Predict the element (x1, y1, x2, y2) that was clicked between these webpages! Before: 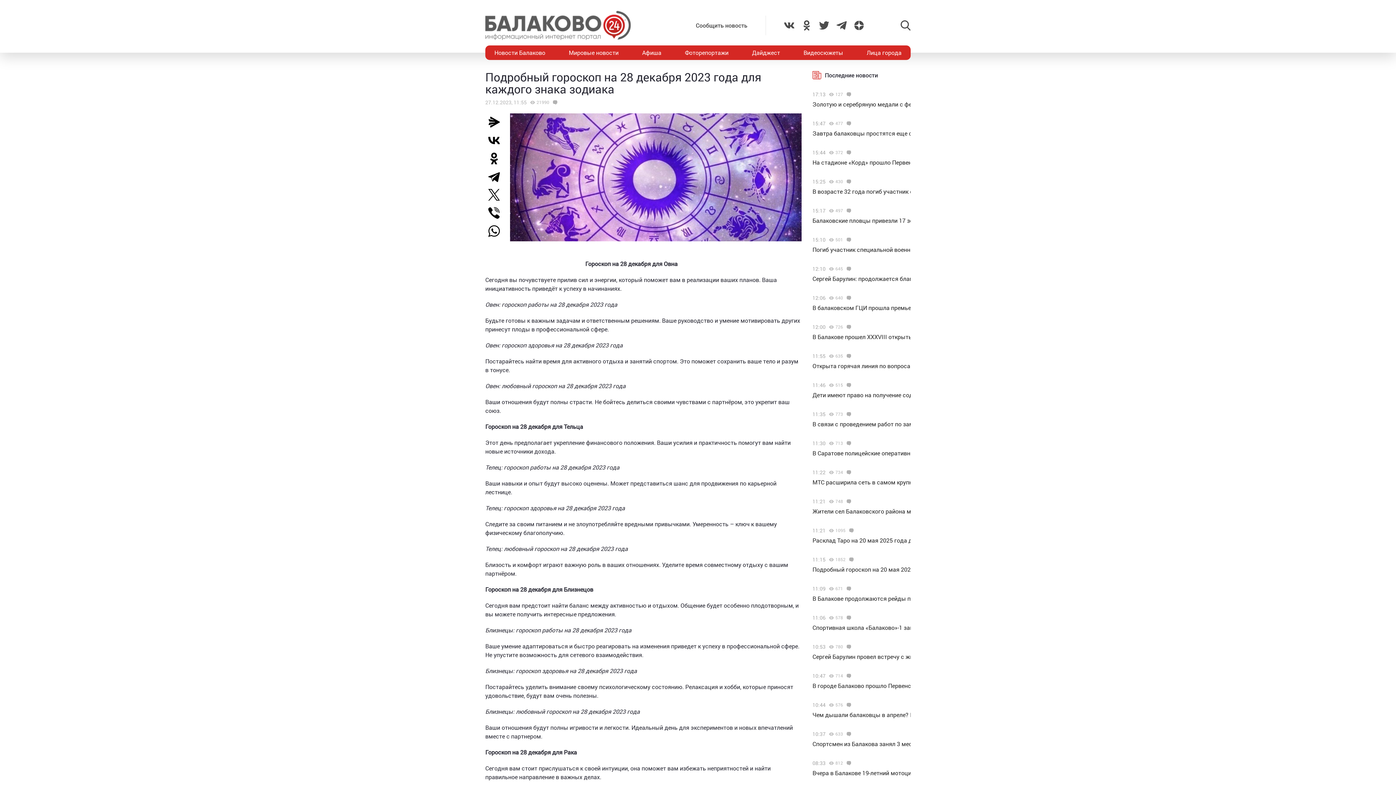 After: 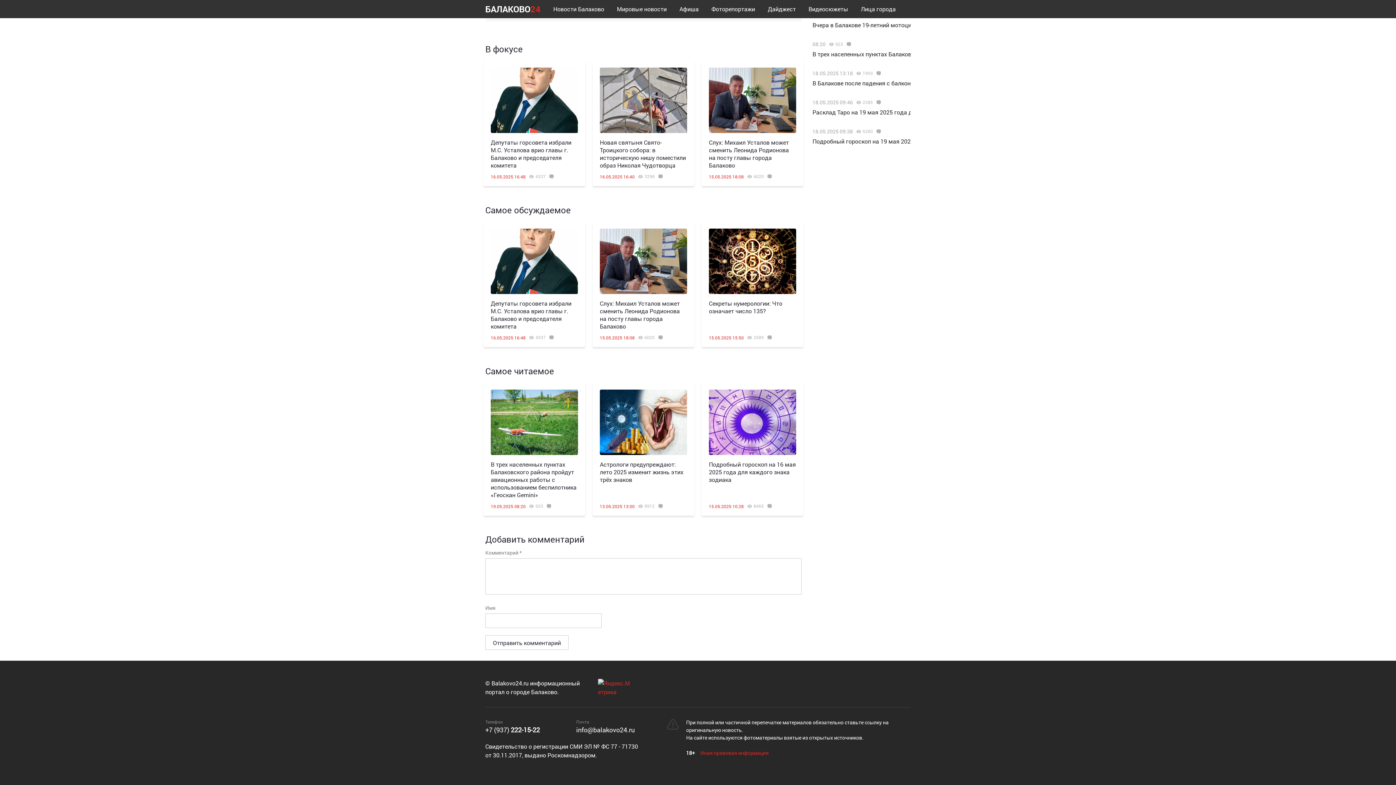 Action: bbox: (843, 441, 853, 445)